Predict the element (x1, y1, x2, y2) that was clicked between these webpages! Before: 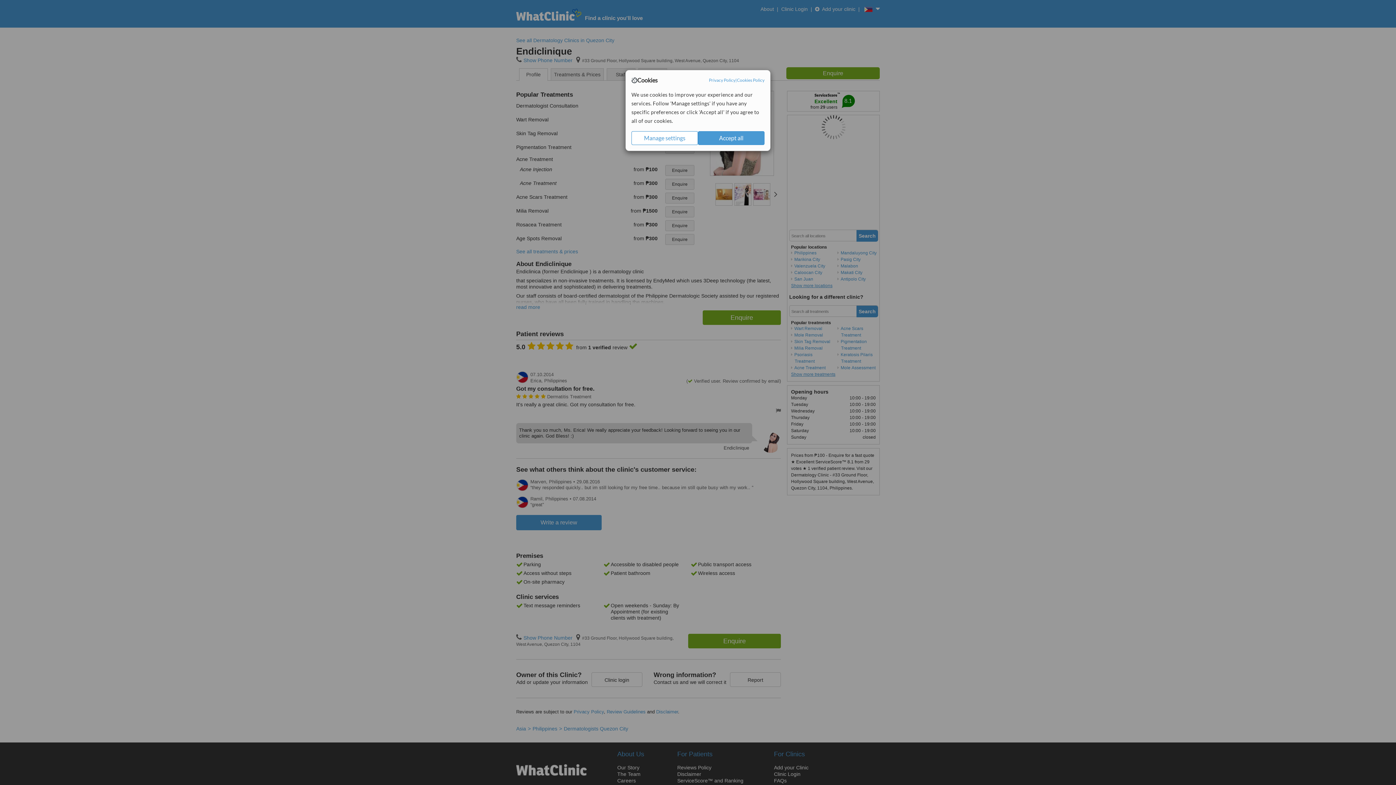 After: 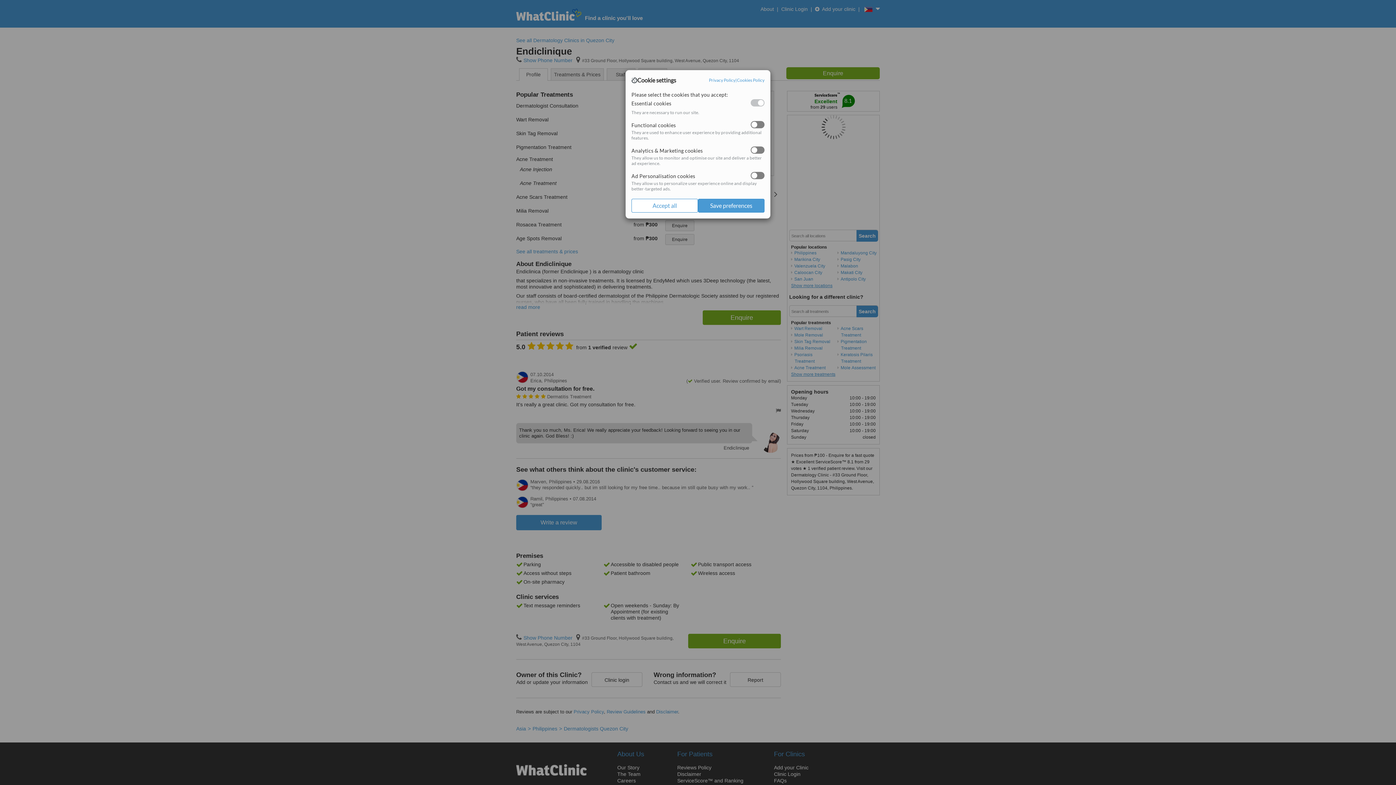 Action: label: Manage settings bbox: (631, 131, 698, 145)